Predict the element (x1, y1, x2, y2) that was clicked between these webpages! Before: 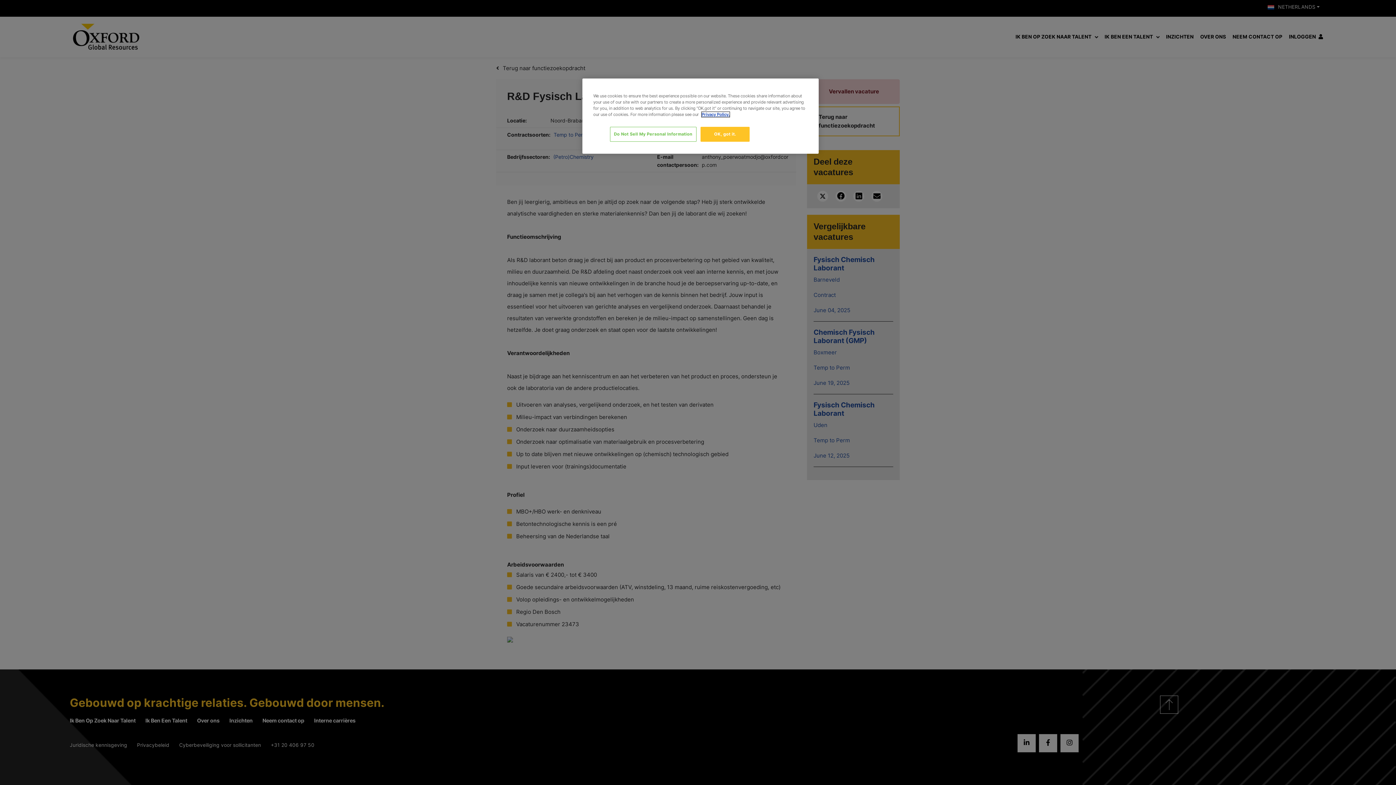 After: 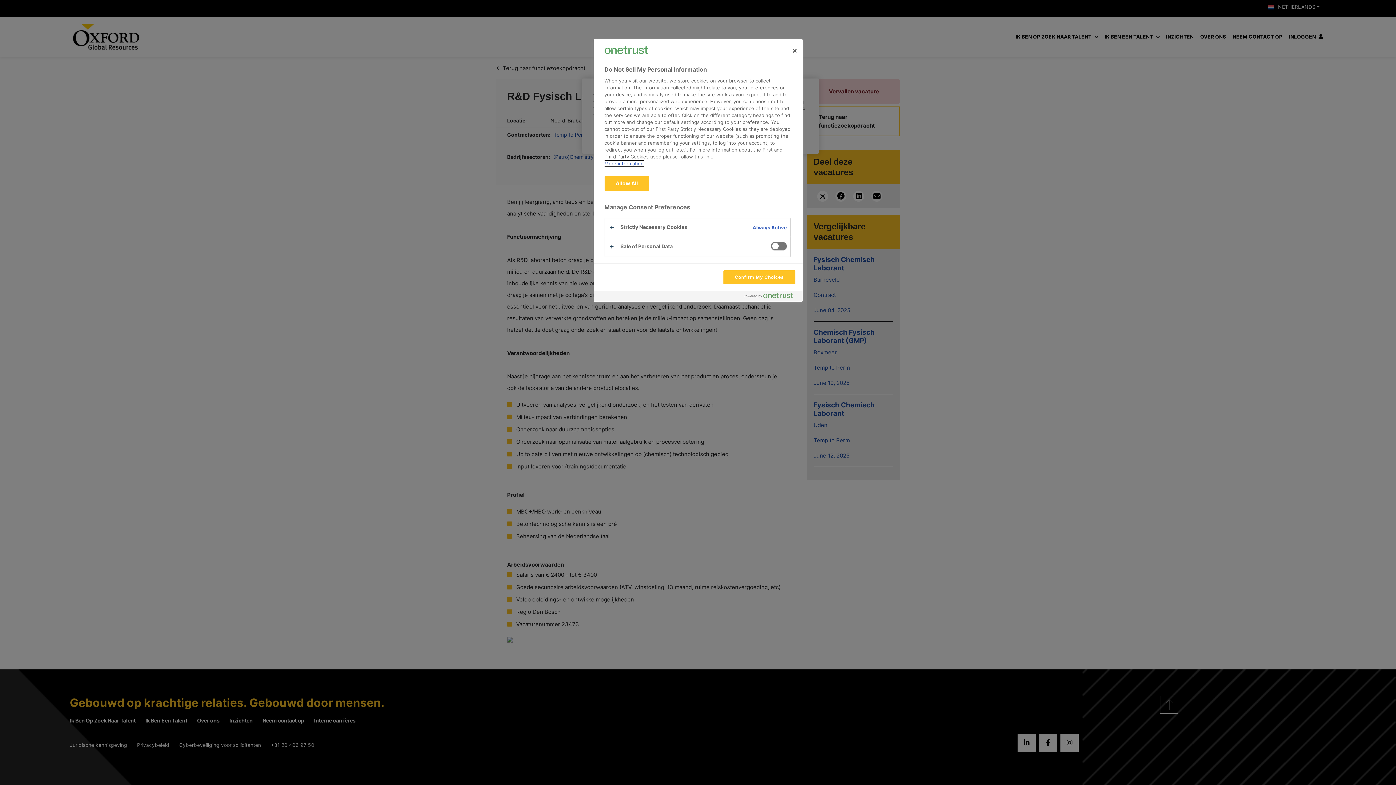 Action: label: Do Not Sell My Personal Information bbox: (610, 126, 696, 141)